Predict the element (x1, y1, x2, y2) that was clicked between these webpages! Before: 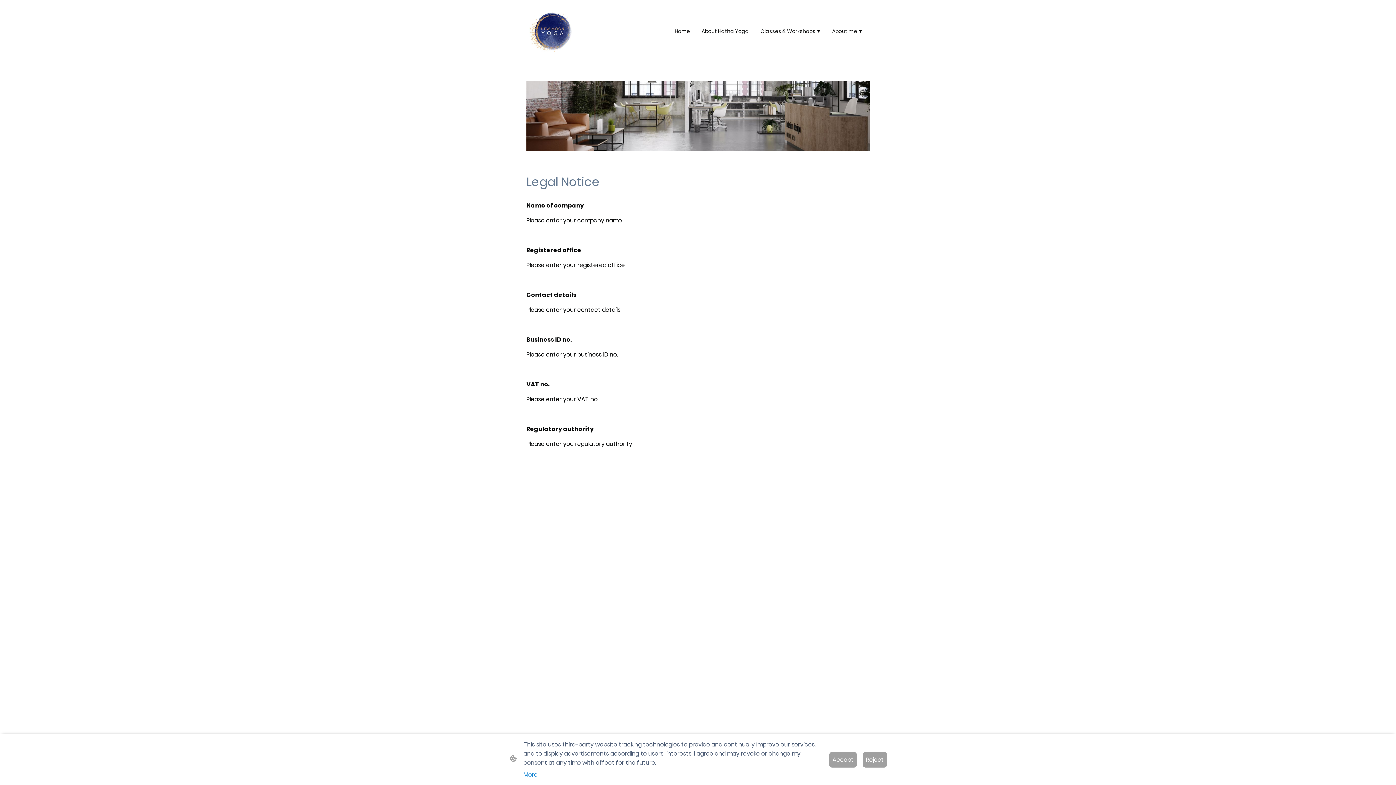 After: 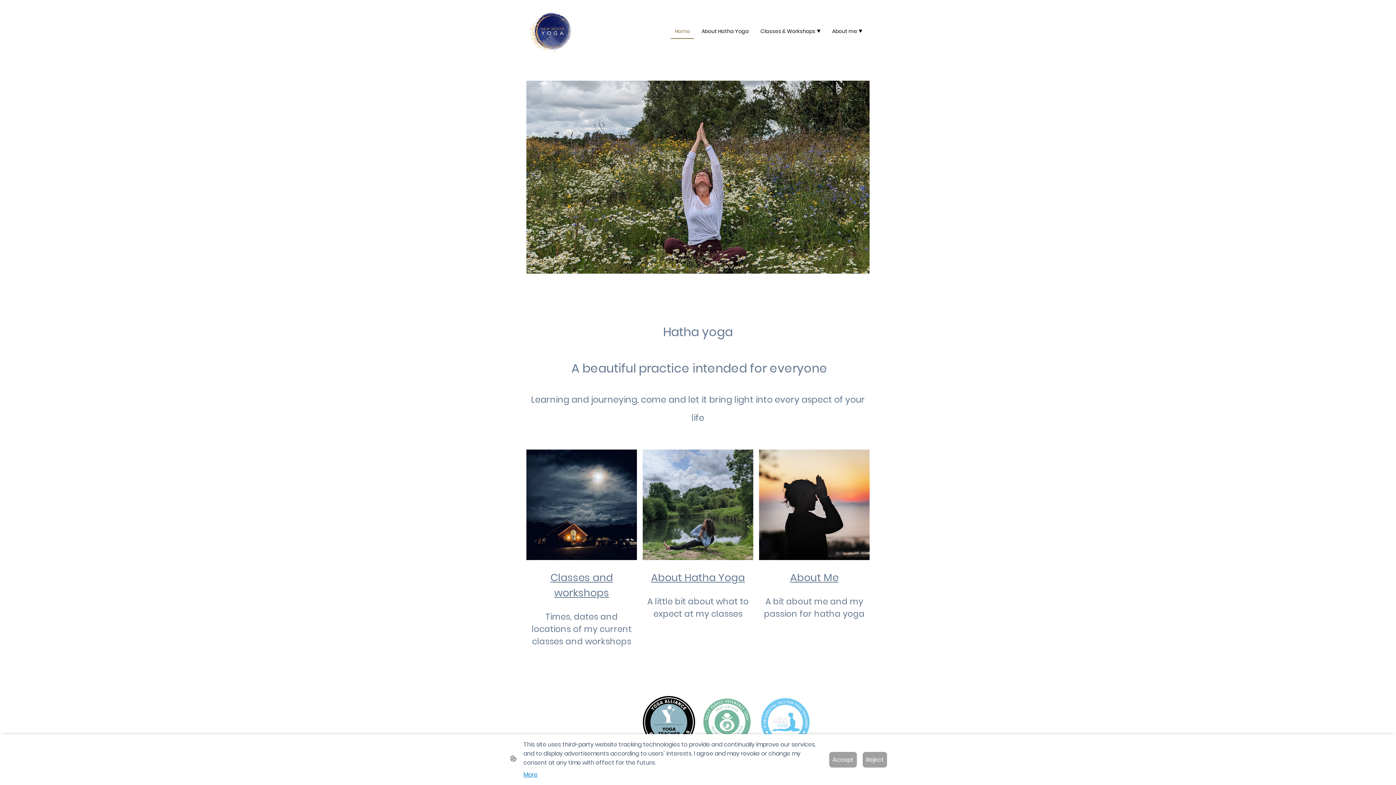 Action: label: Home bbox: (671, 24, 693, 38)